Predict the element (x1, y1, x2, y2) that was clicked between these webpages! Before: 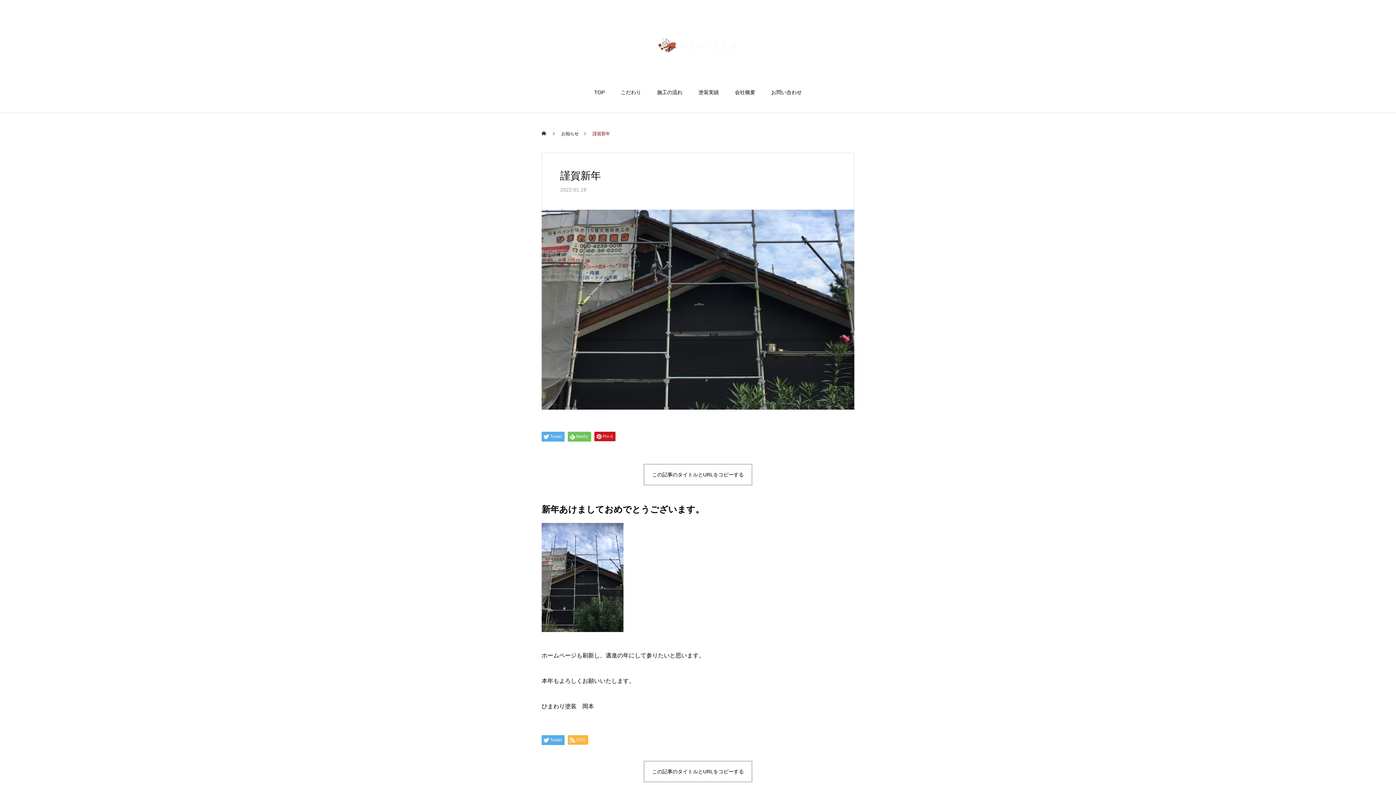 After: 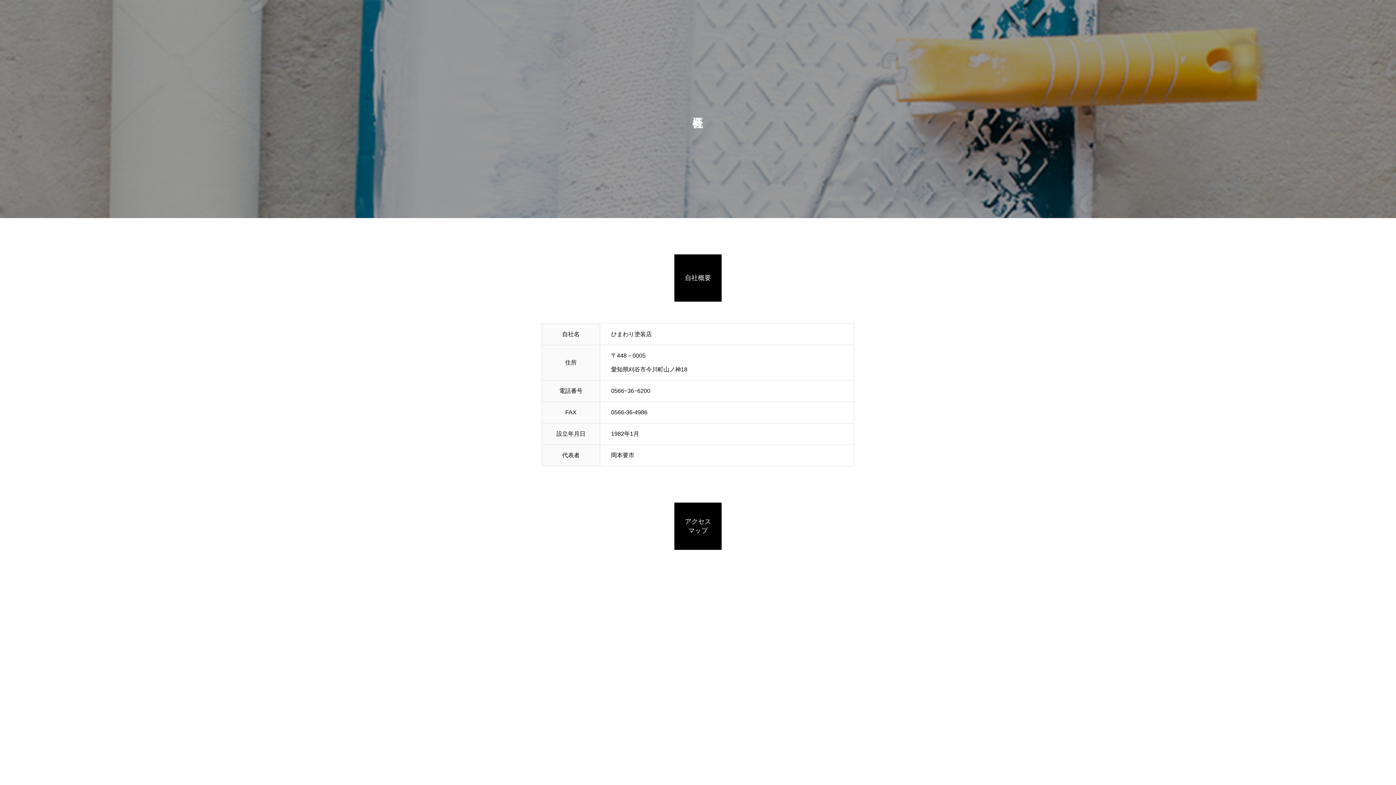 Action: label: 会社概要 bbox: (727, 82, 763, 113)